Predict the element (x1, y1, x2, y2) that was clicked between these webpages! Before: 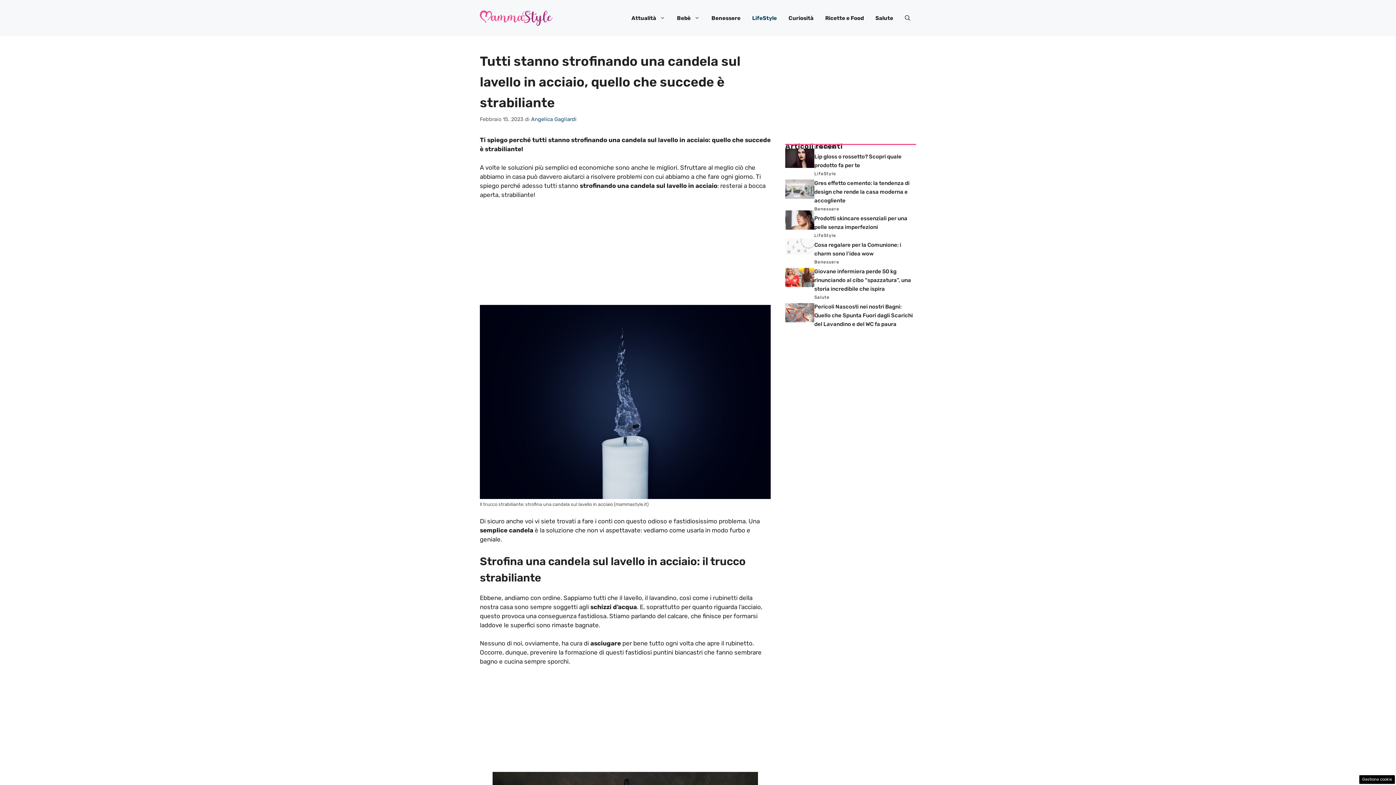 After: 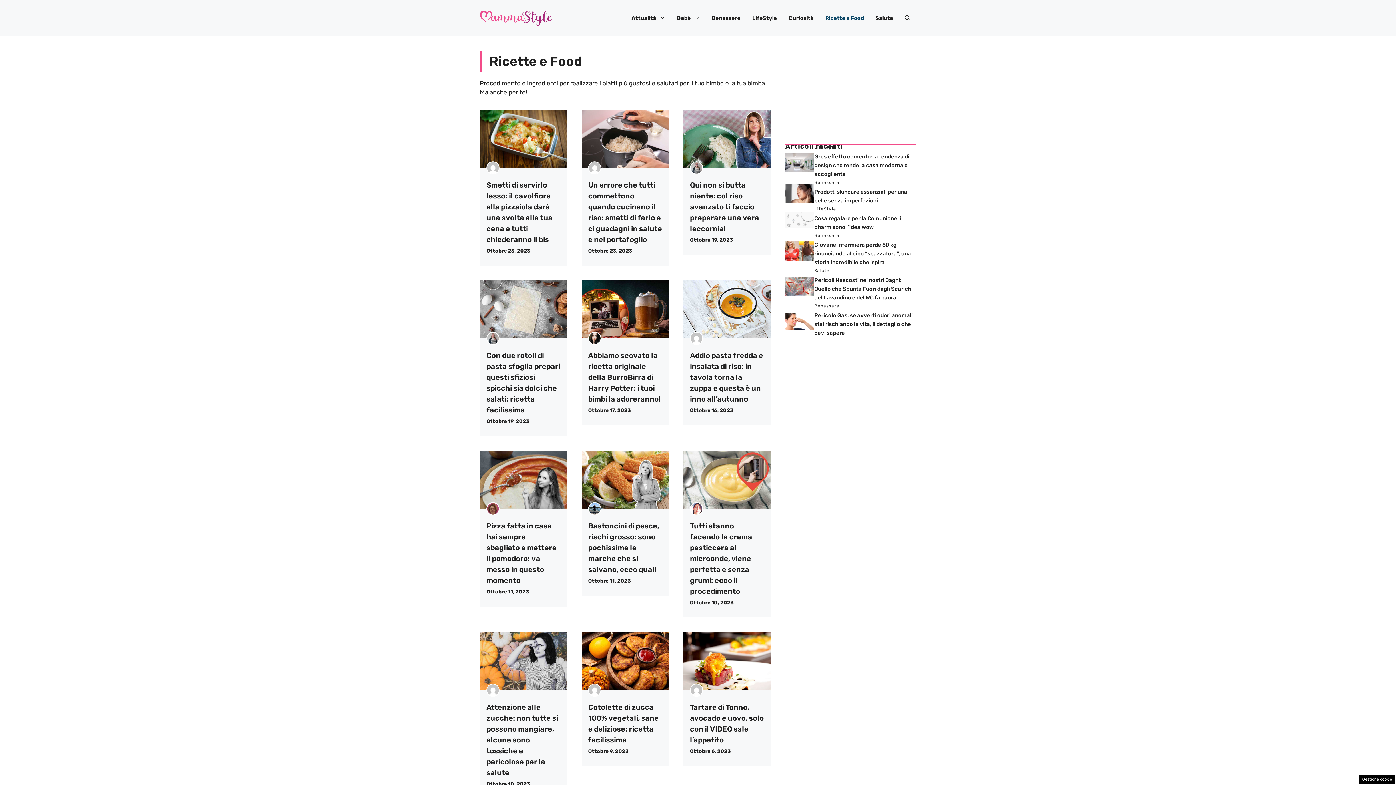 Action: label: Ricette e Food bbox: (819, 7, 869, 29)